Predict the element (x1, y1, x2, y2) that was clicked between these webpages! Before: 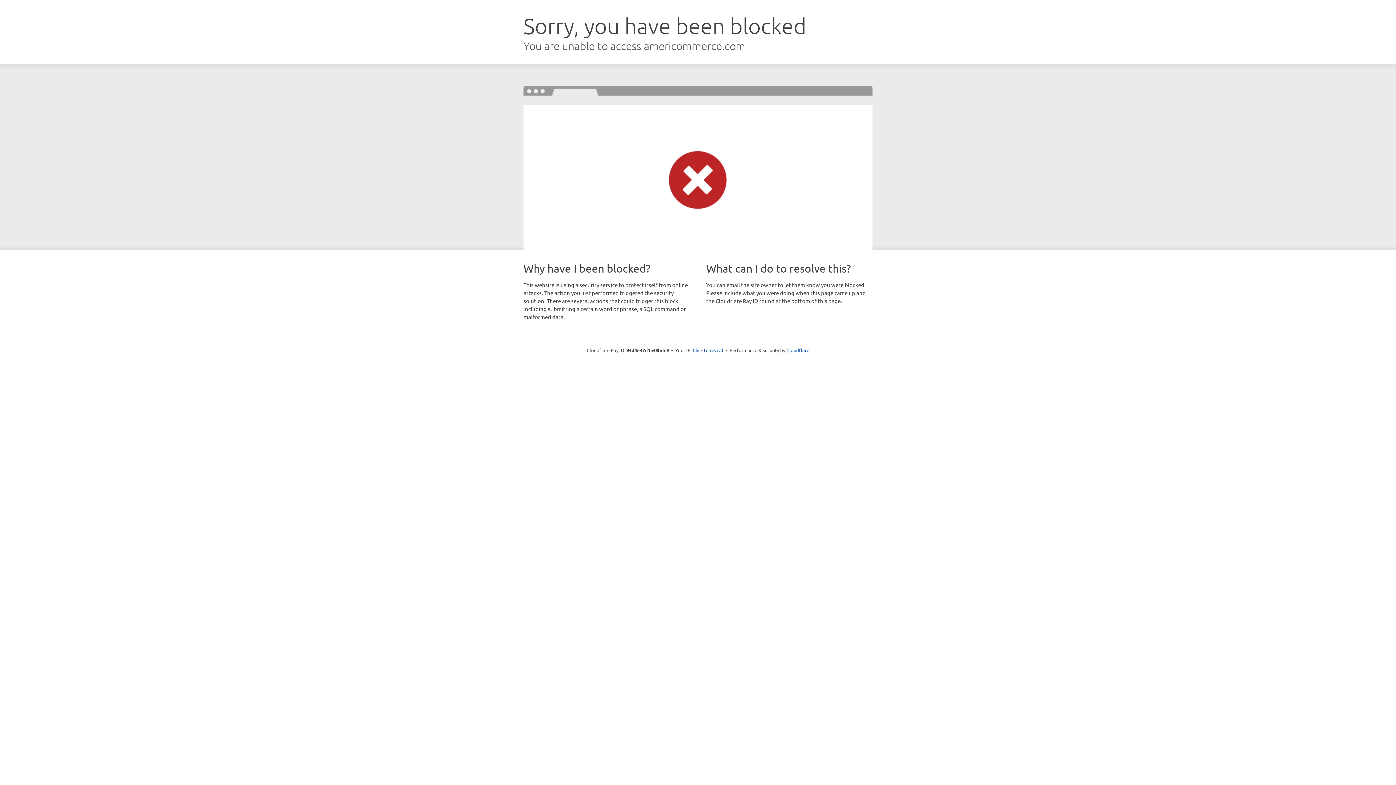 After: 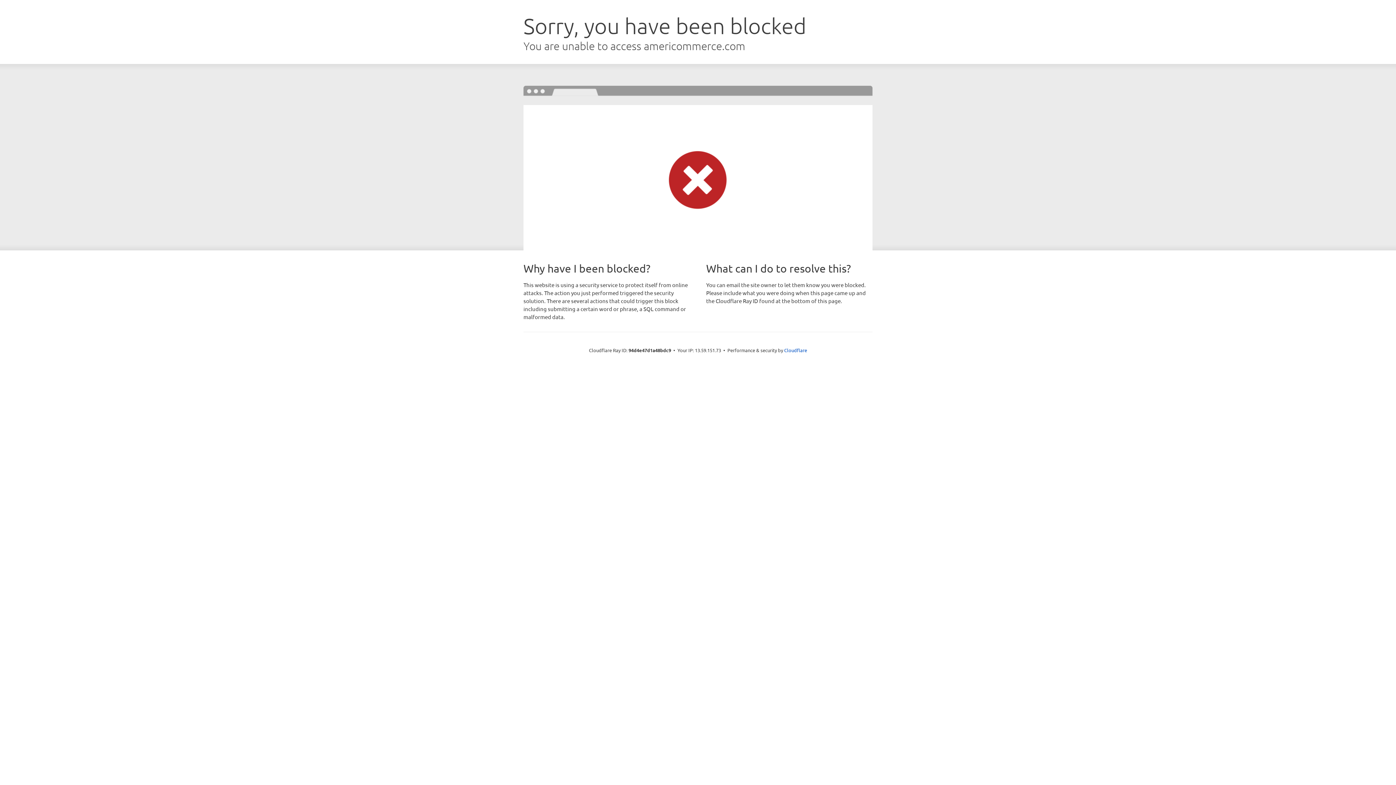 Action: label: Click to reveal bbox: (692, 346, 723, 353)